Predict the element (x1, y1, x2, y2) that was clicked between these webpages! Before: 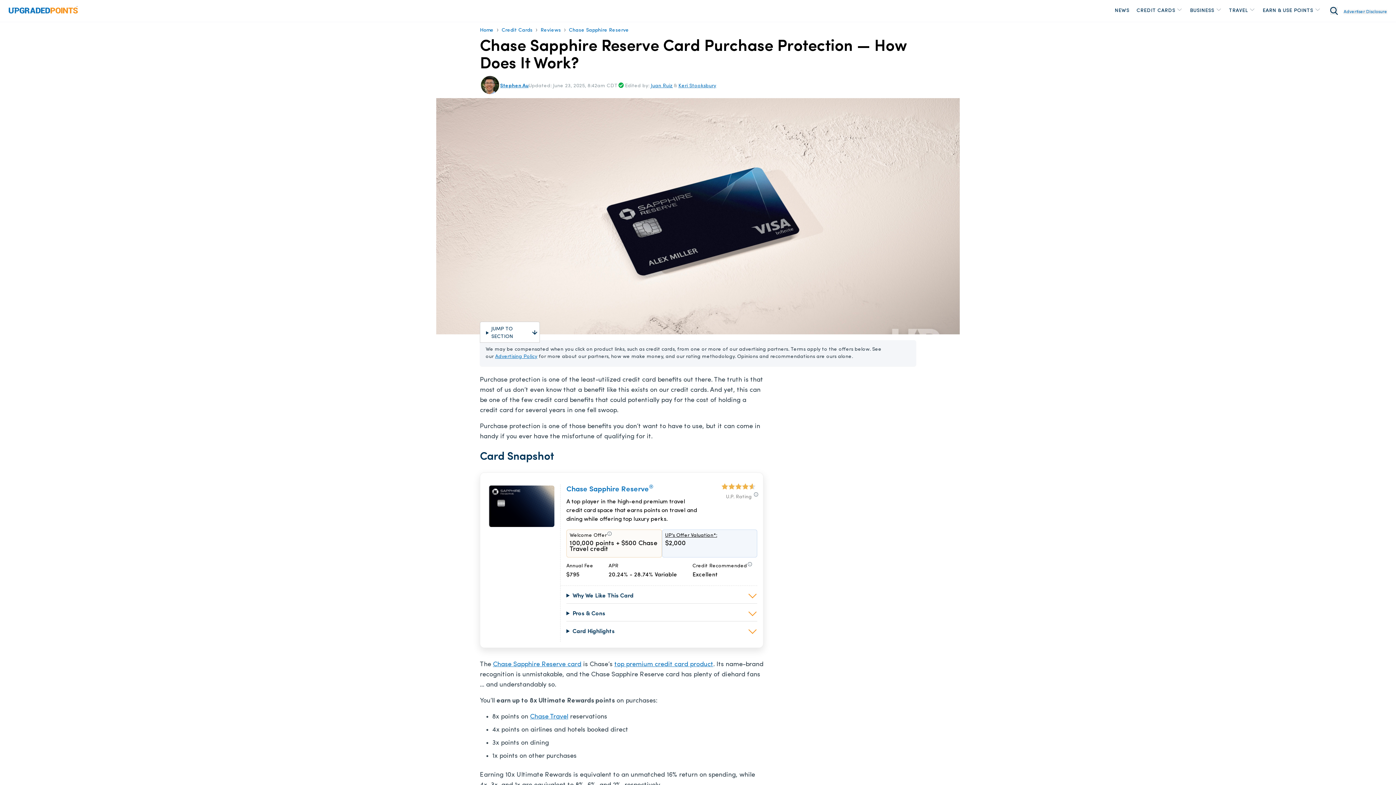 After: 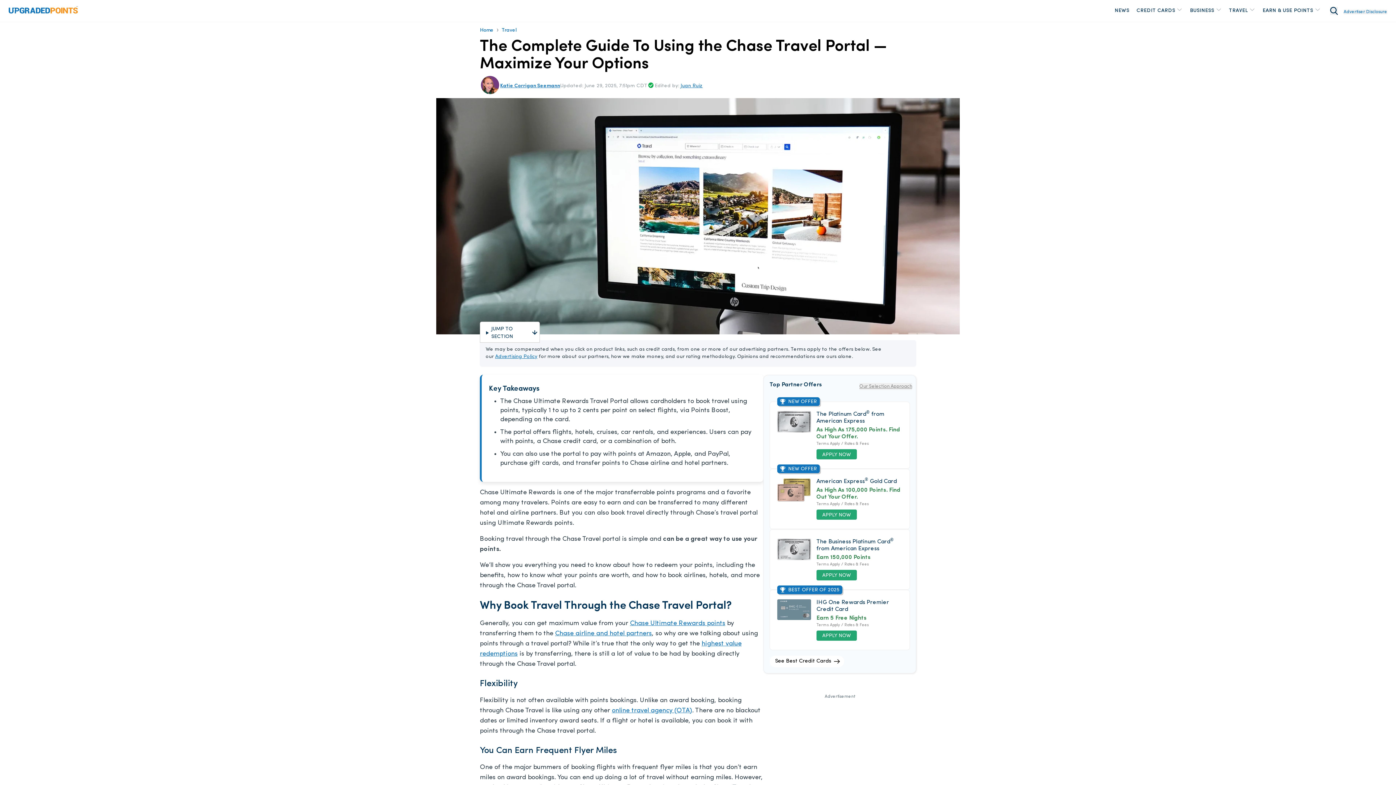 Action: label: Chase Travel bbox: (530, 713, 568, 720)